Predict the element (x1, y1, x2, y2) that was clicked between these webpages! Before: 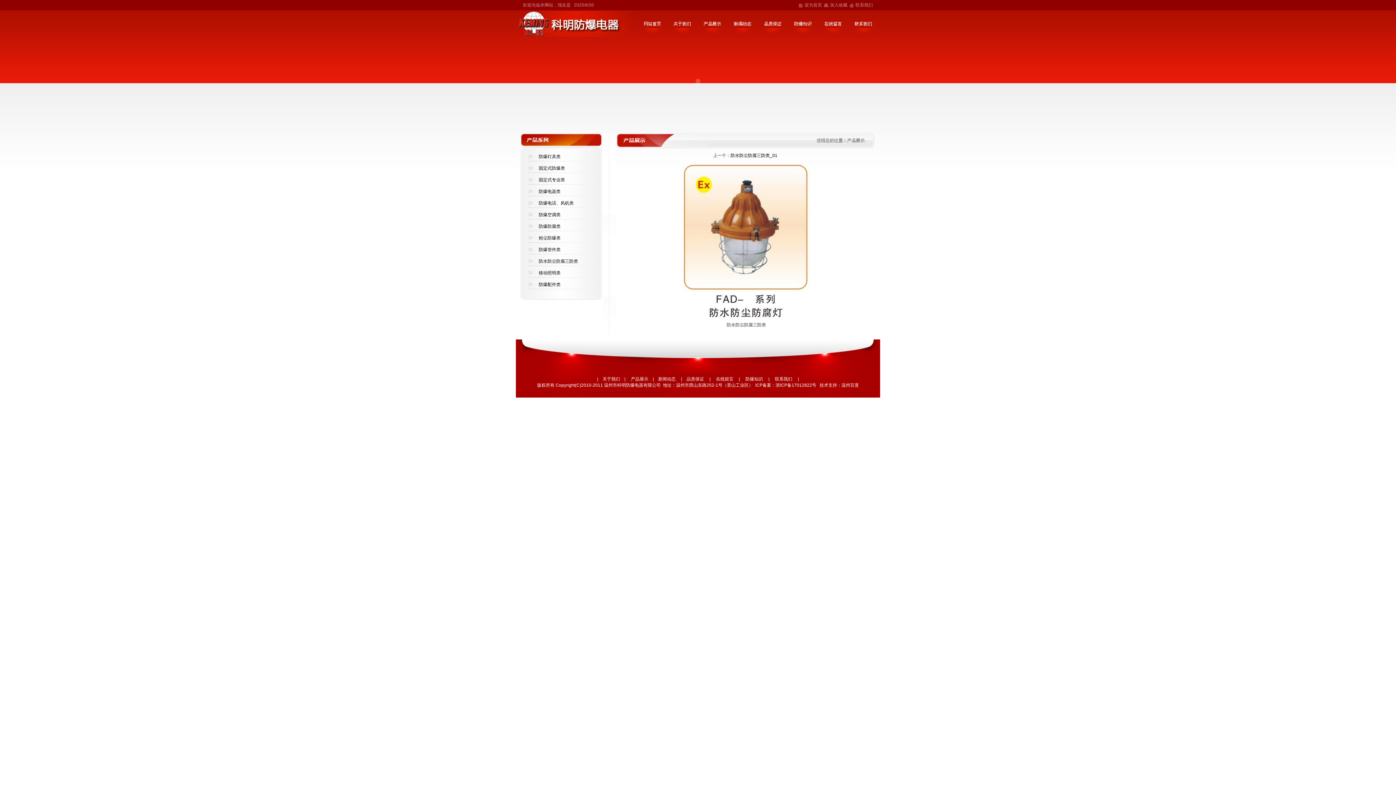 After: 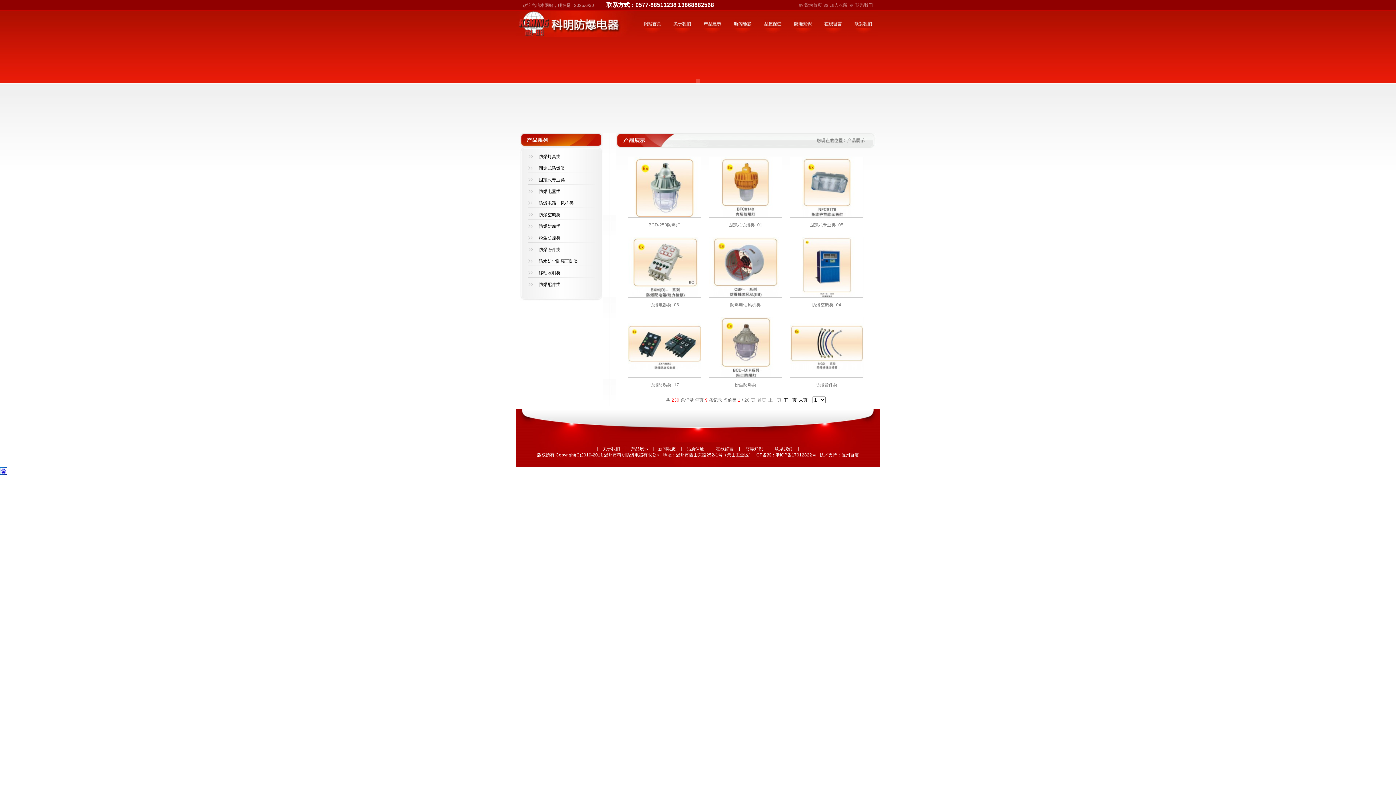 Action: bbox: (697, 32, 726, 37)